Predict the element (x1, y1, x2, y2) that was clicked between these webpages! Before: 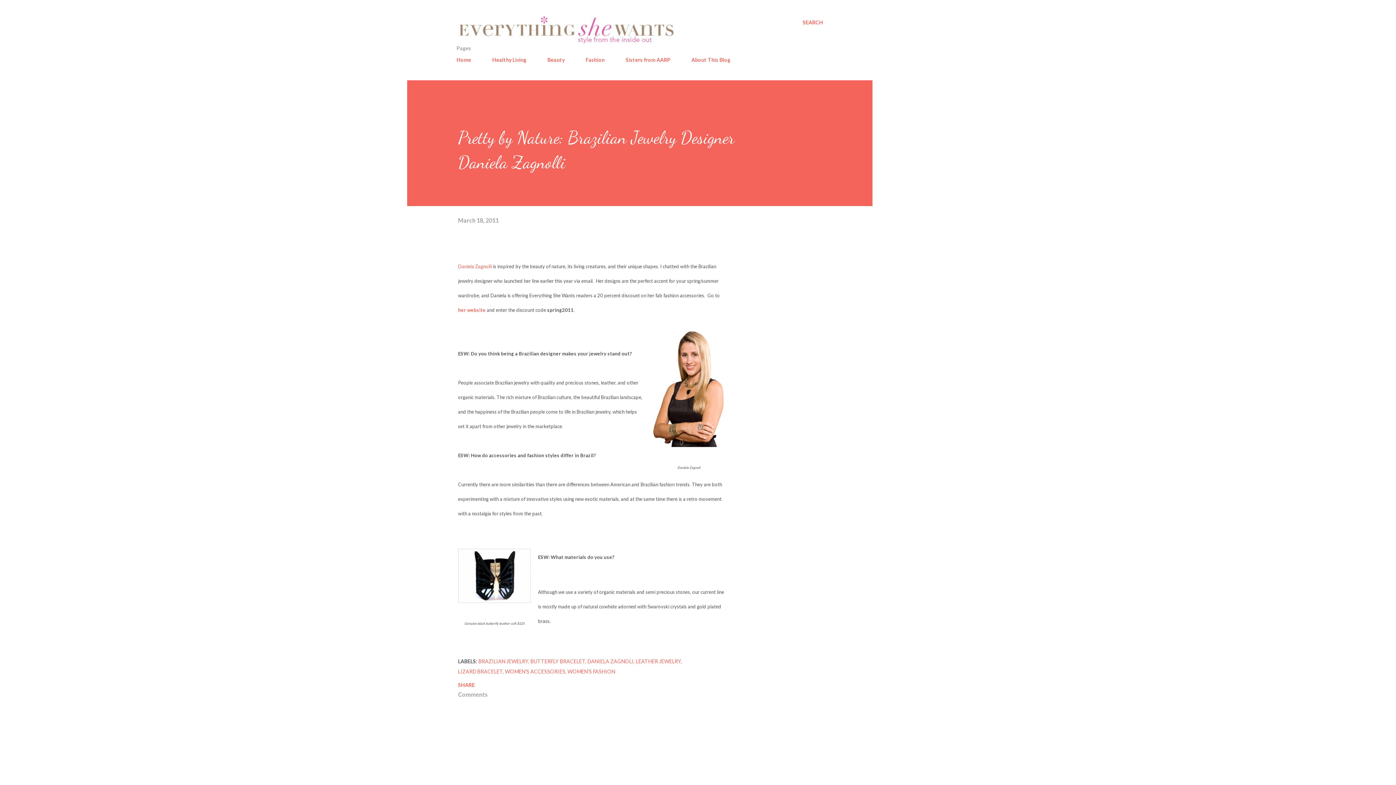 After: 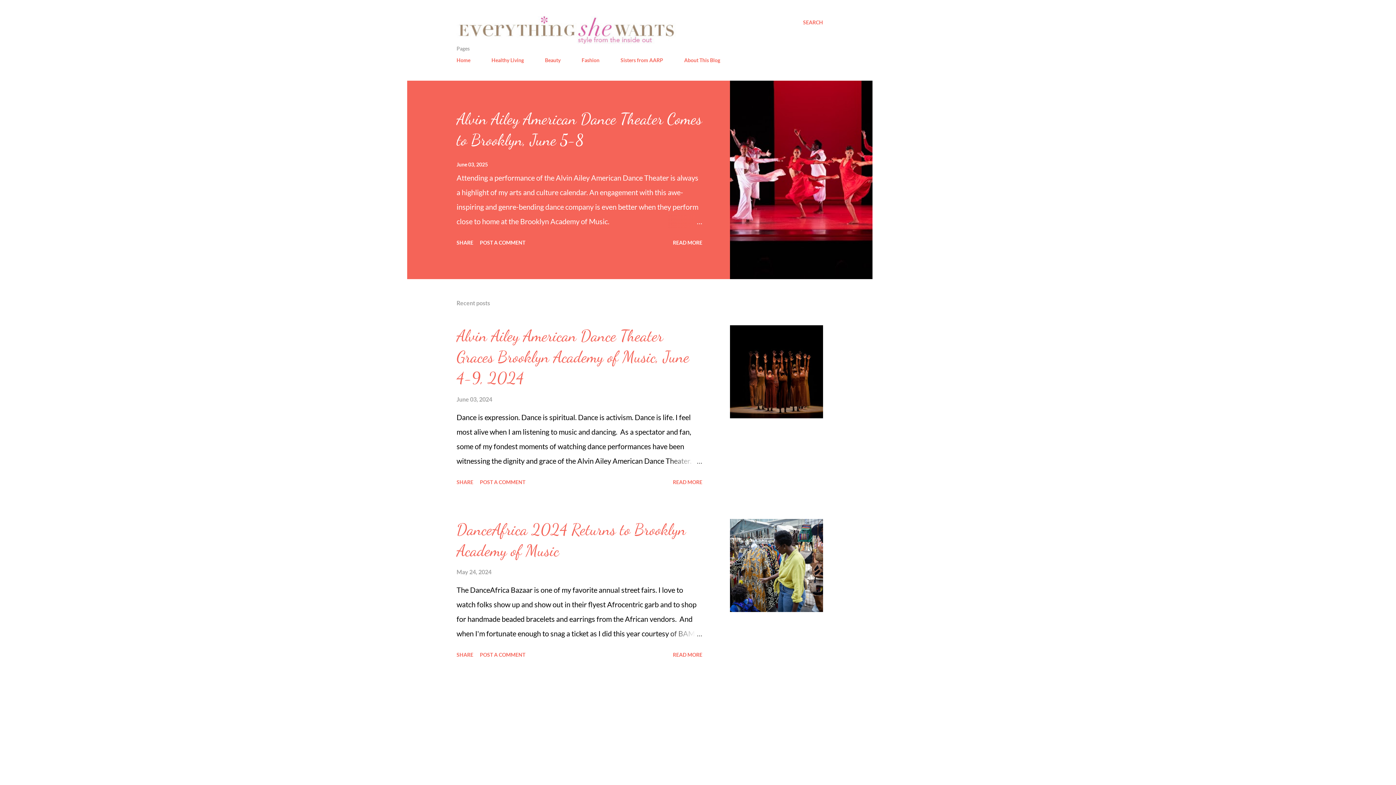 Action: label: Home bbox: (456, 52, 475, 67)